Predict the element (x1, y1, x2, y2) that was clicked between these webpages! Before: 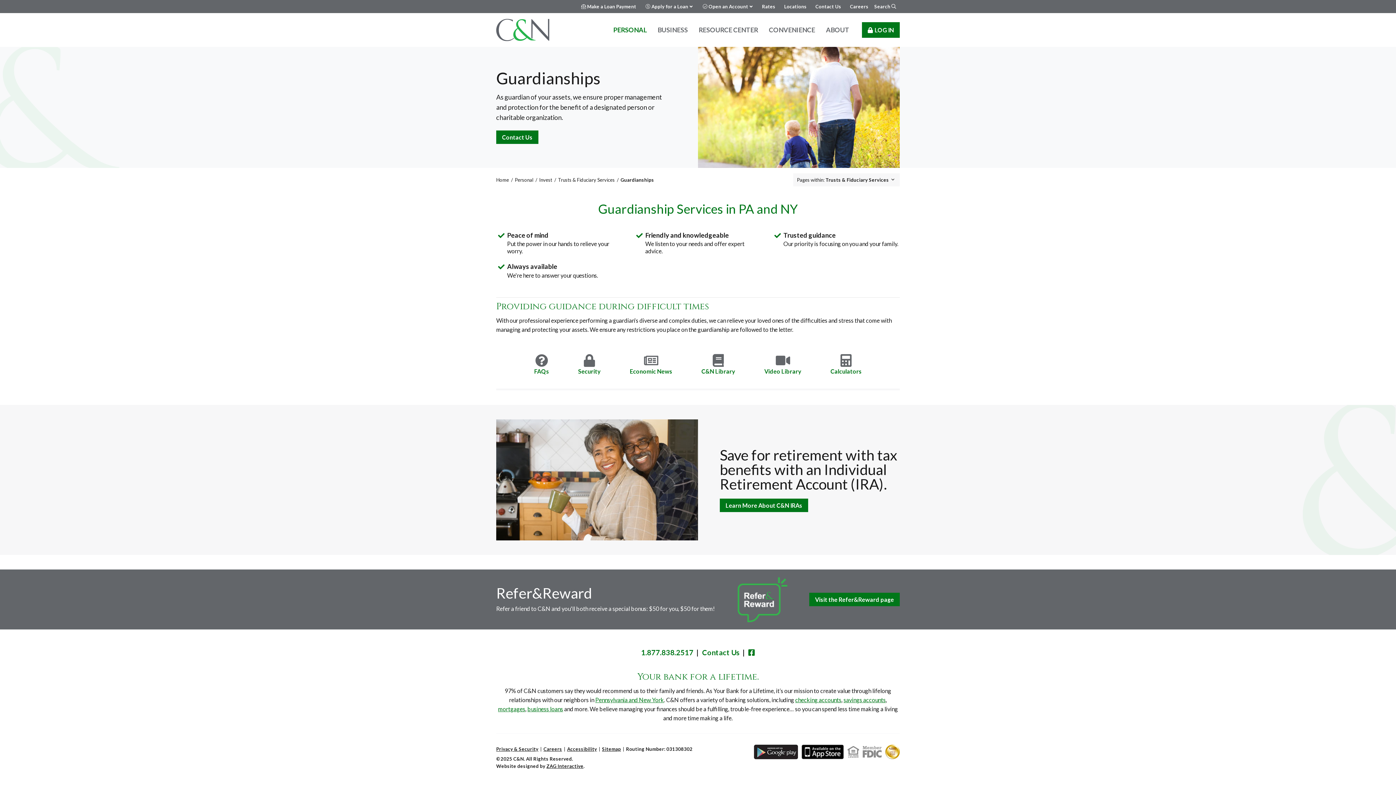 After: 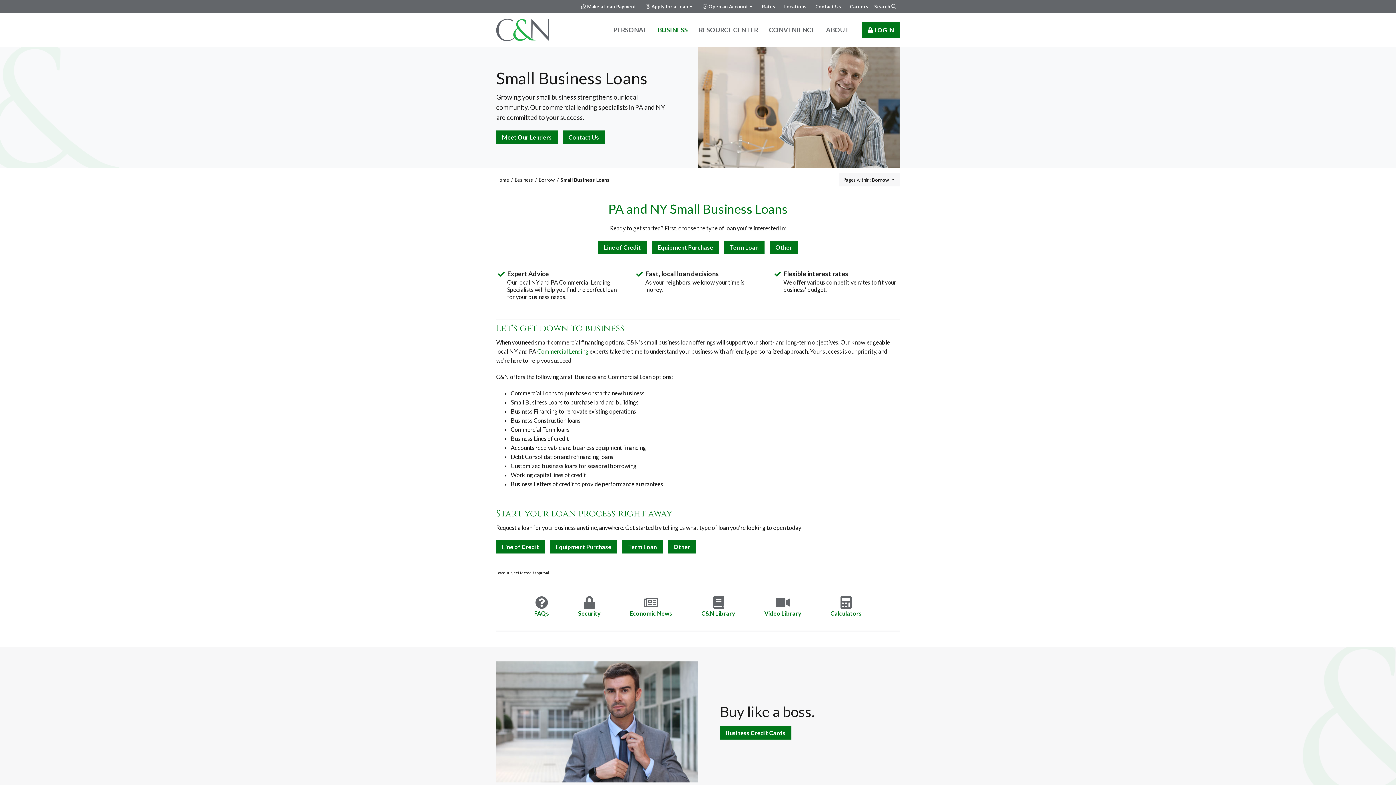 Action: bbox: (527, 705, 563, 712) label: business loans